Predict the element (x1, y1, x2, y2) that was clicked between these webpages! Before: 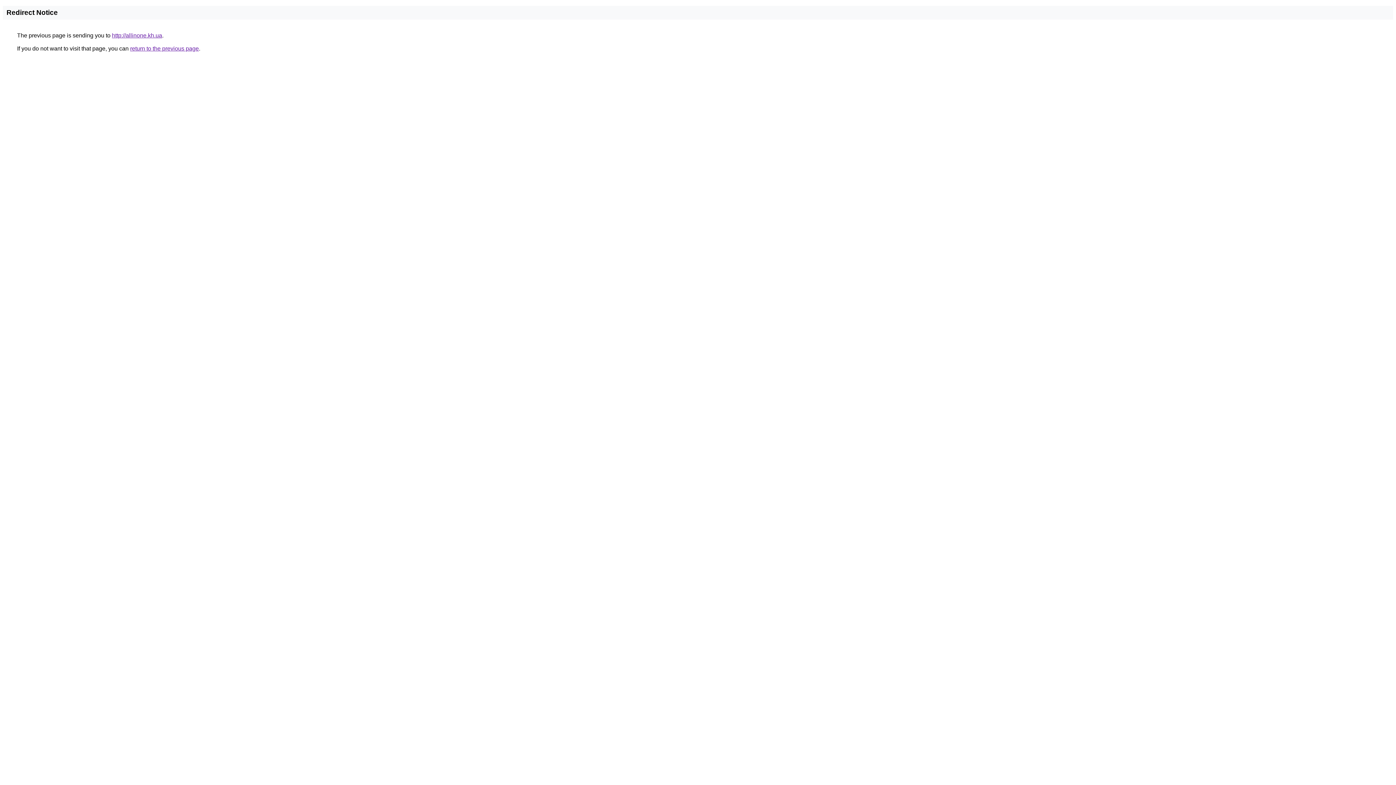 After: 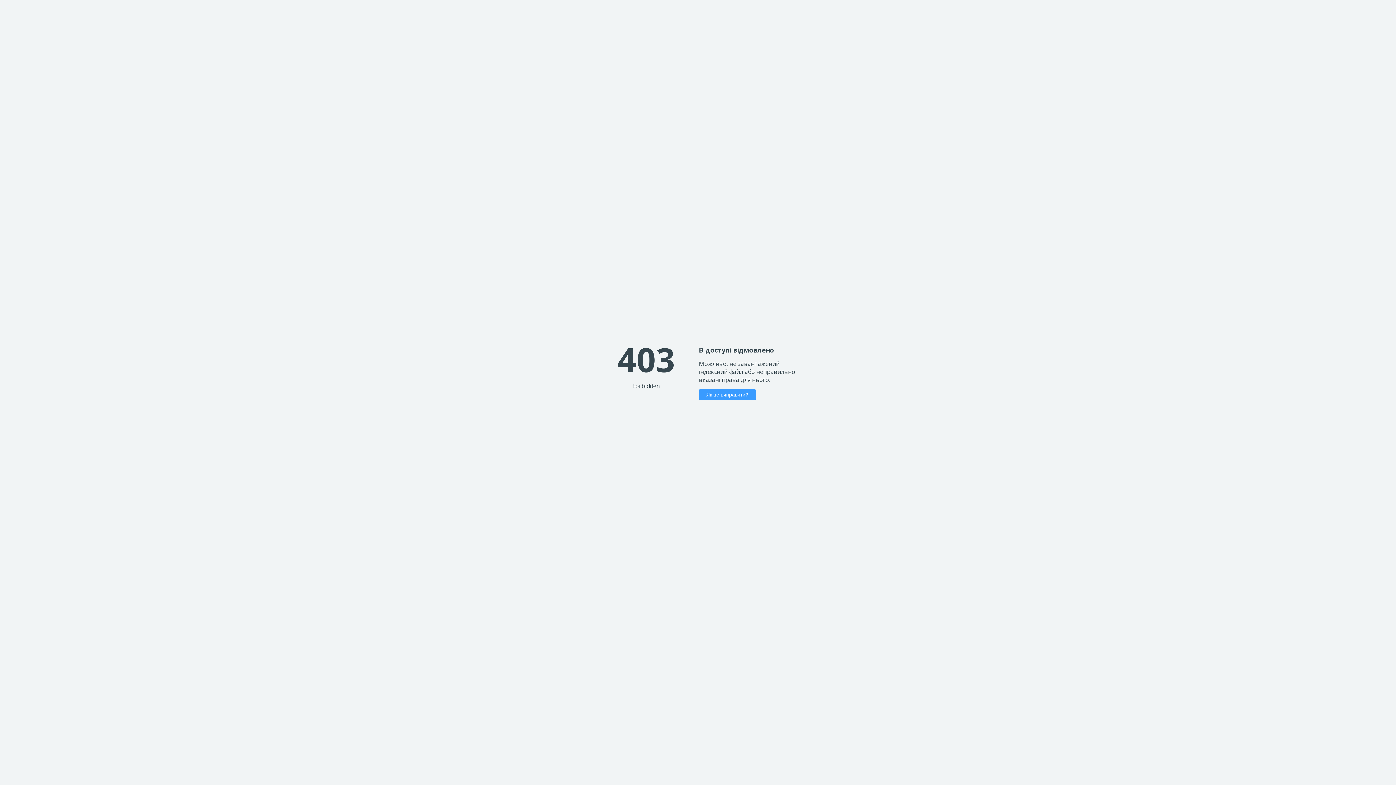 Action: bbox: (112, 32, 162, 38) label: http://allinone.kh.ua